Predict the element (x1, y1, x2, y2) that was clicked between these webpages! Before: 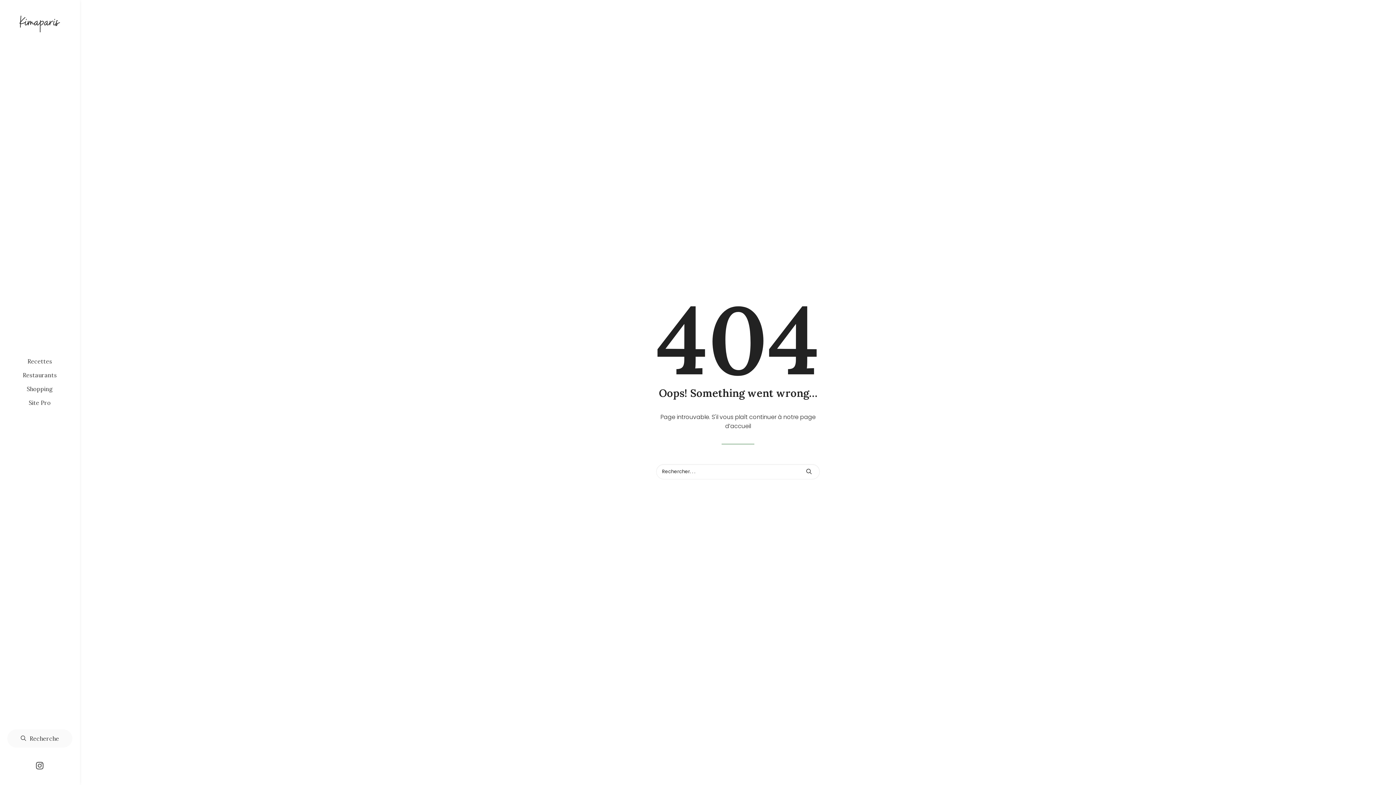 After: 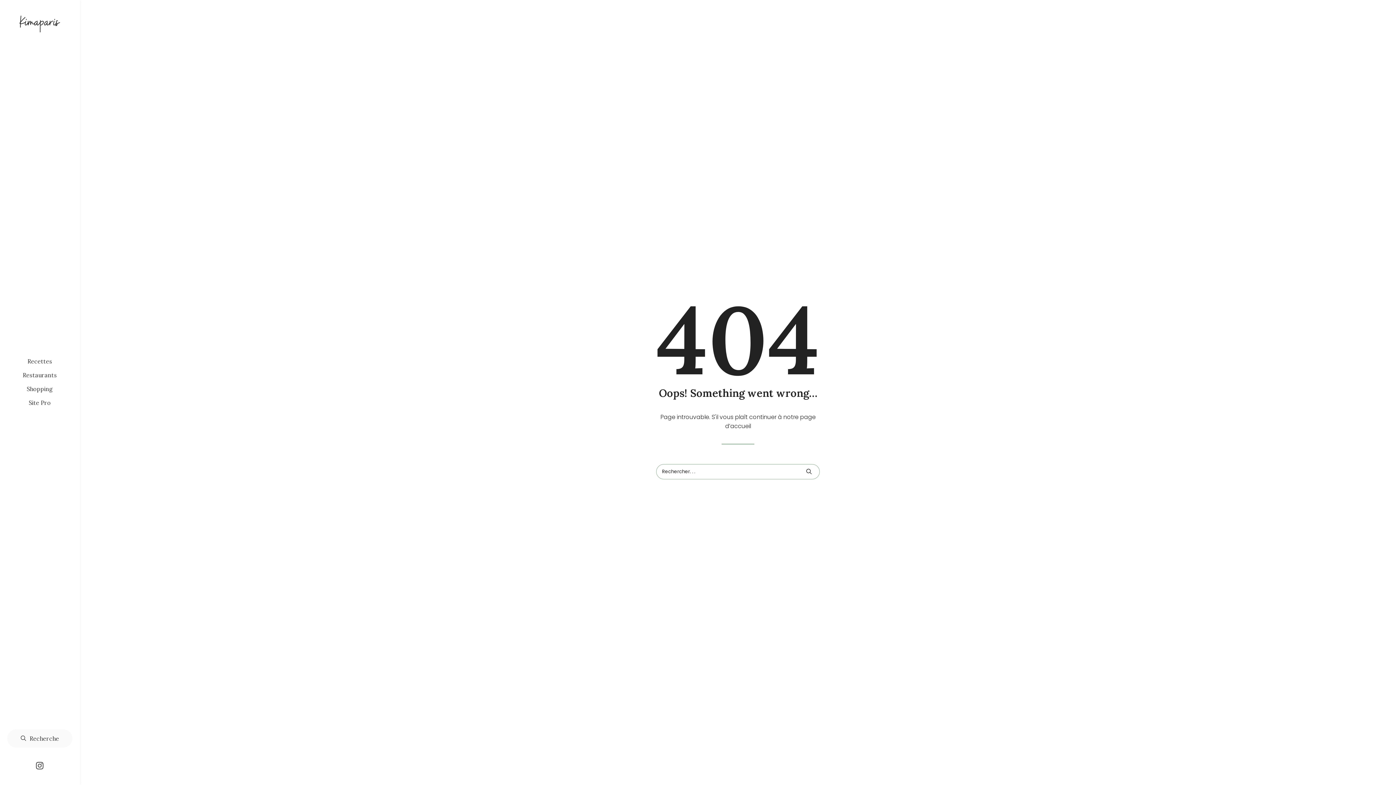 Action: bbox: (800, 462, 817, 480)